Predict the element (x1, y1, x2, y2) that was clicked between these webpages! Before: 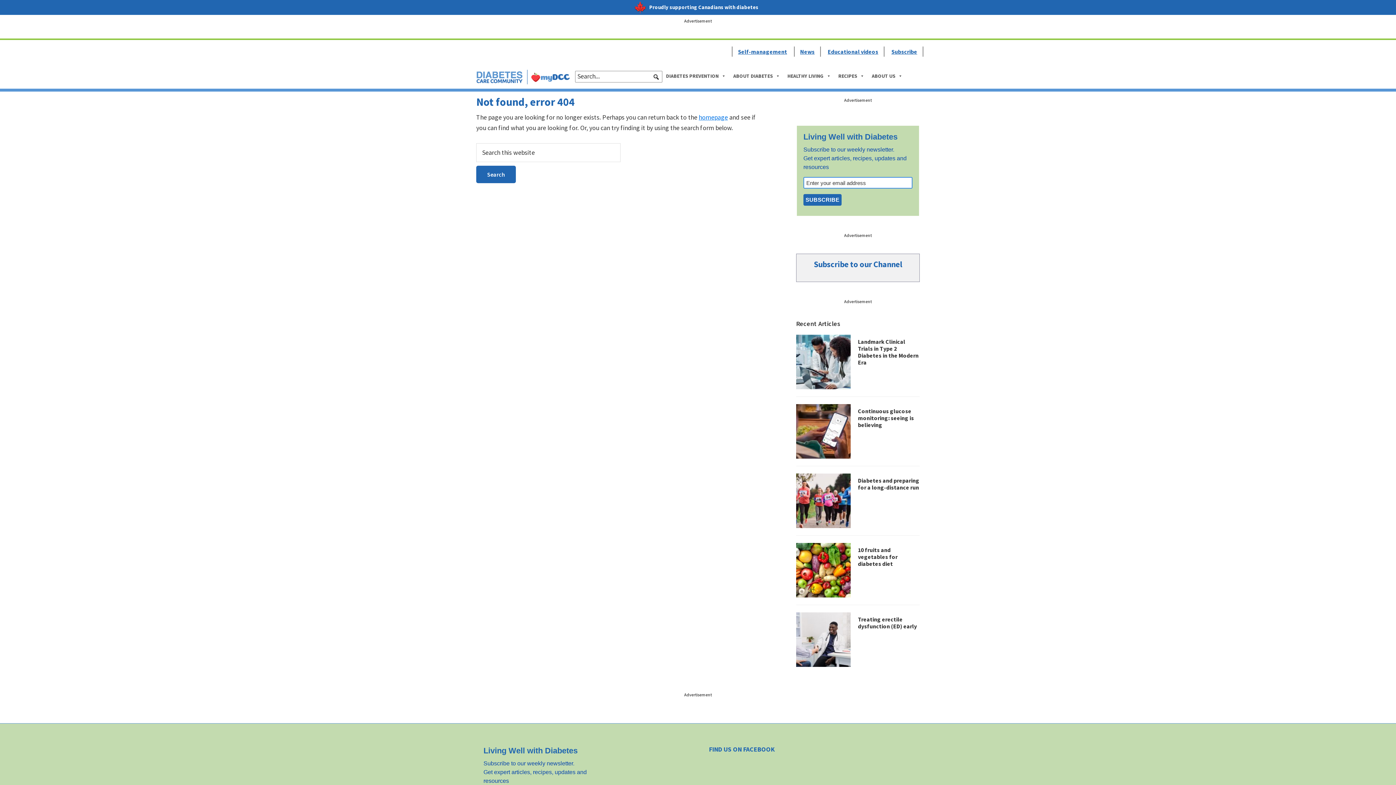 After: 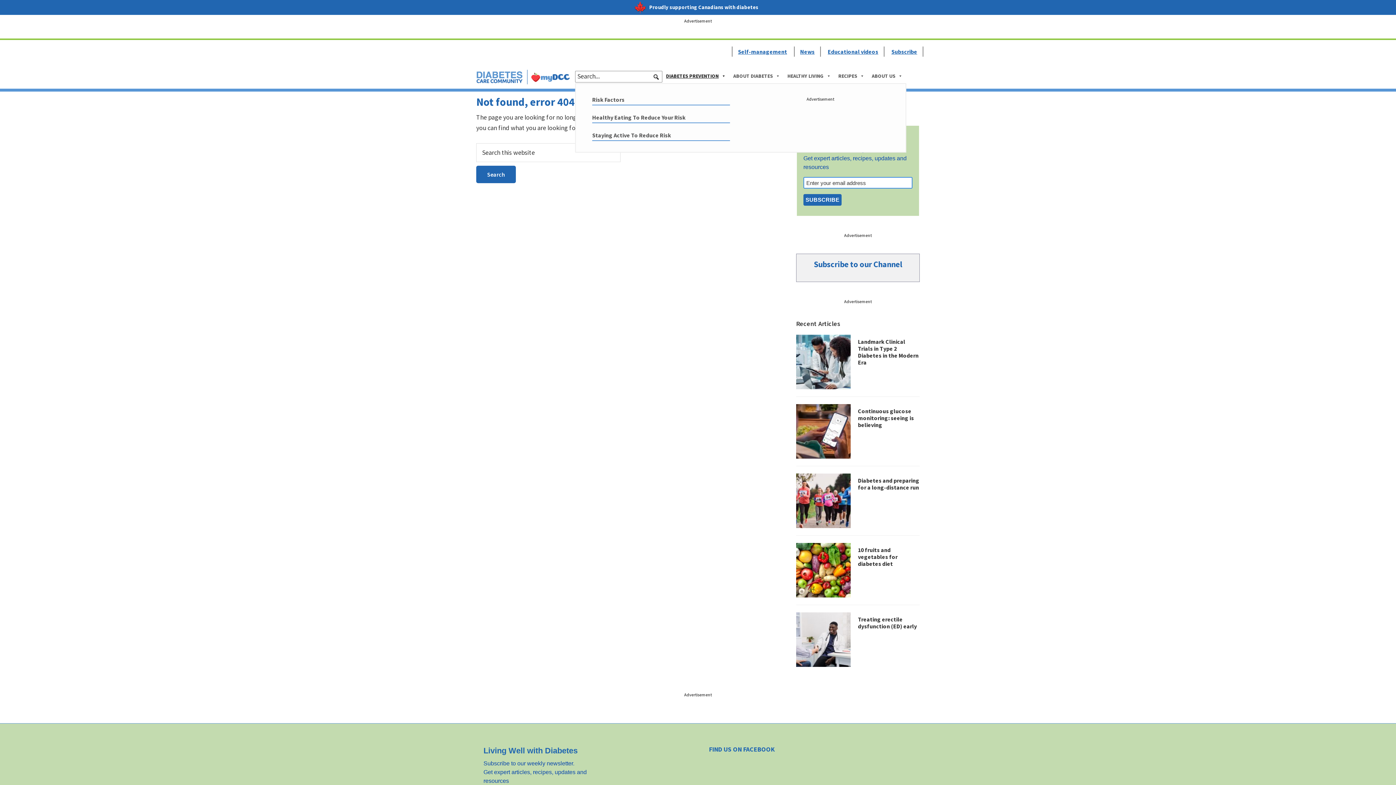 Action: bbox: (662, 68, 729, 83) label: DIABETES PREVENTION